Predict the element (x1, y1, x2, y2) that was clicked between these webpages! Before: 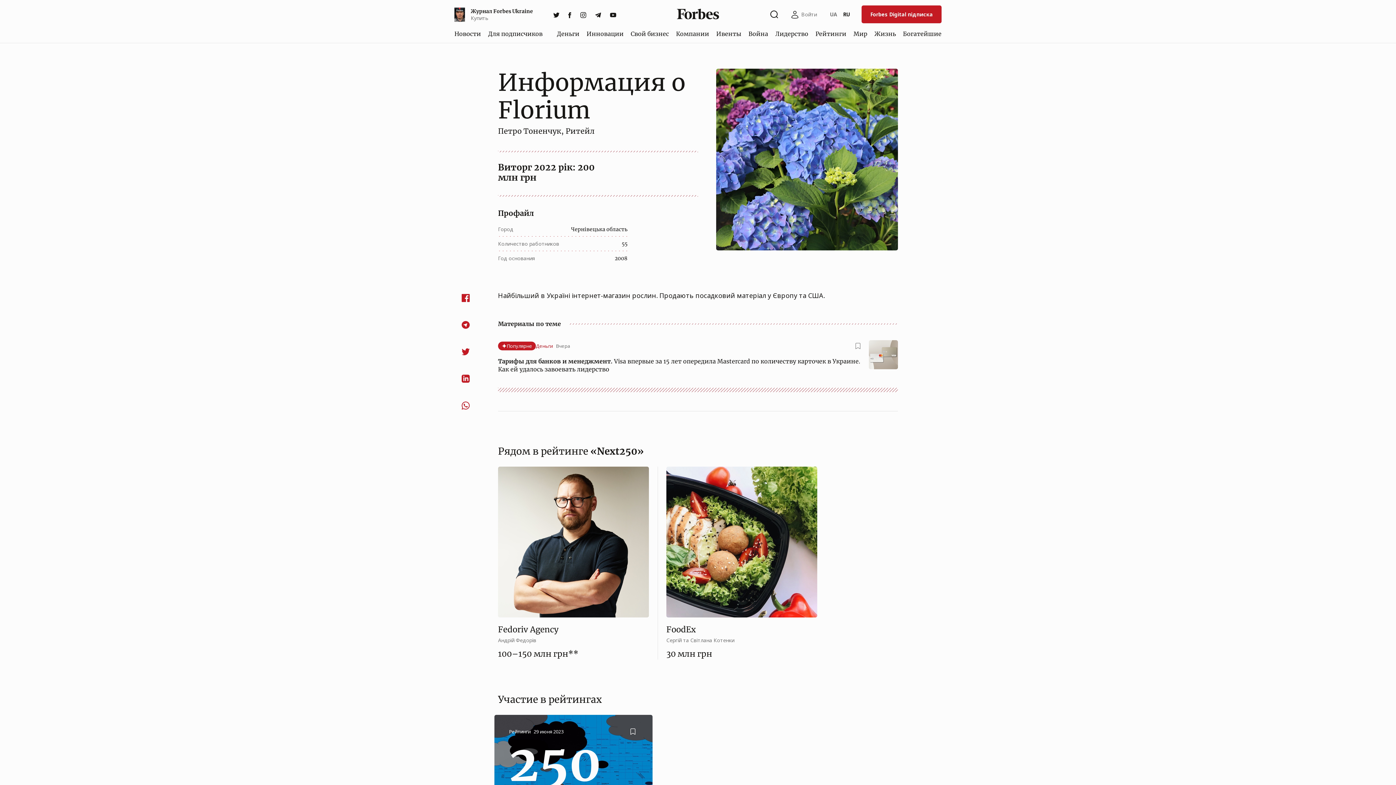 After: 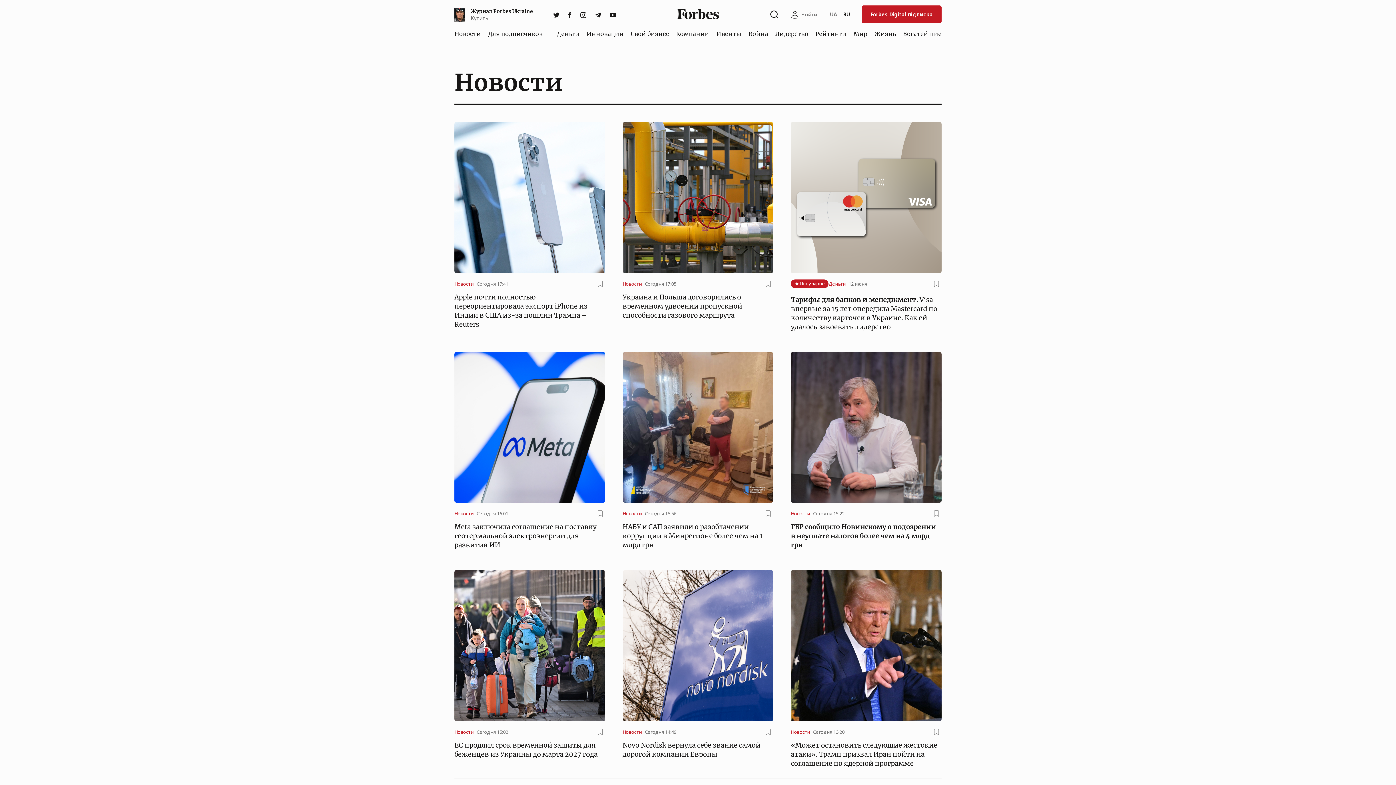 Action: bbox: (451, 26, 484, 40) label: Новости